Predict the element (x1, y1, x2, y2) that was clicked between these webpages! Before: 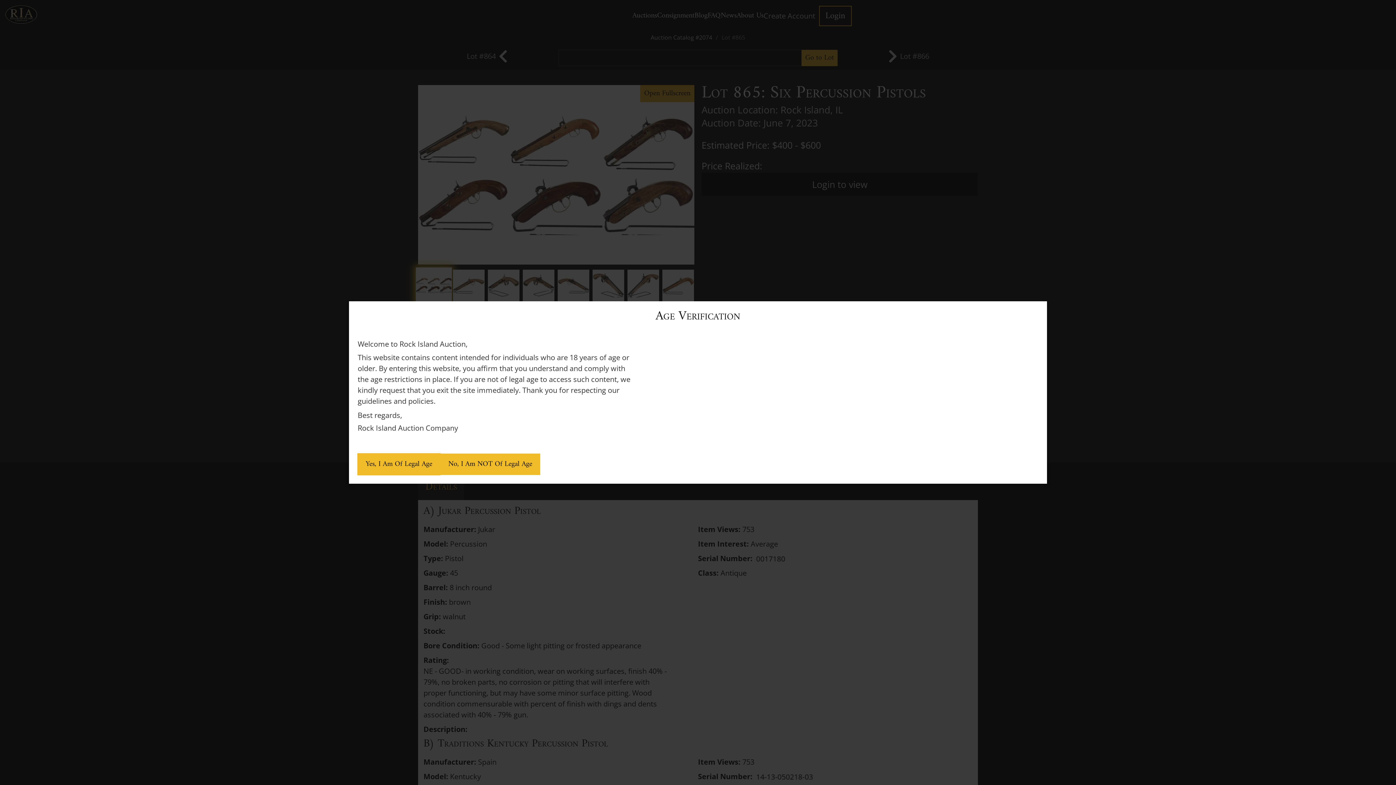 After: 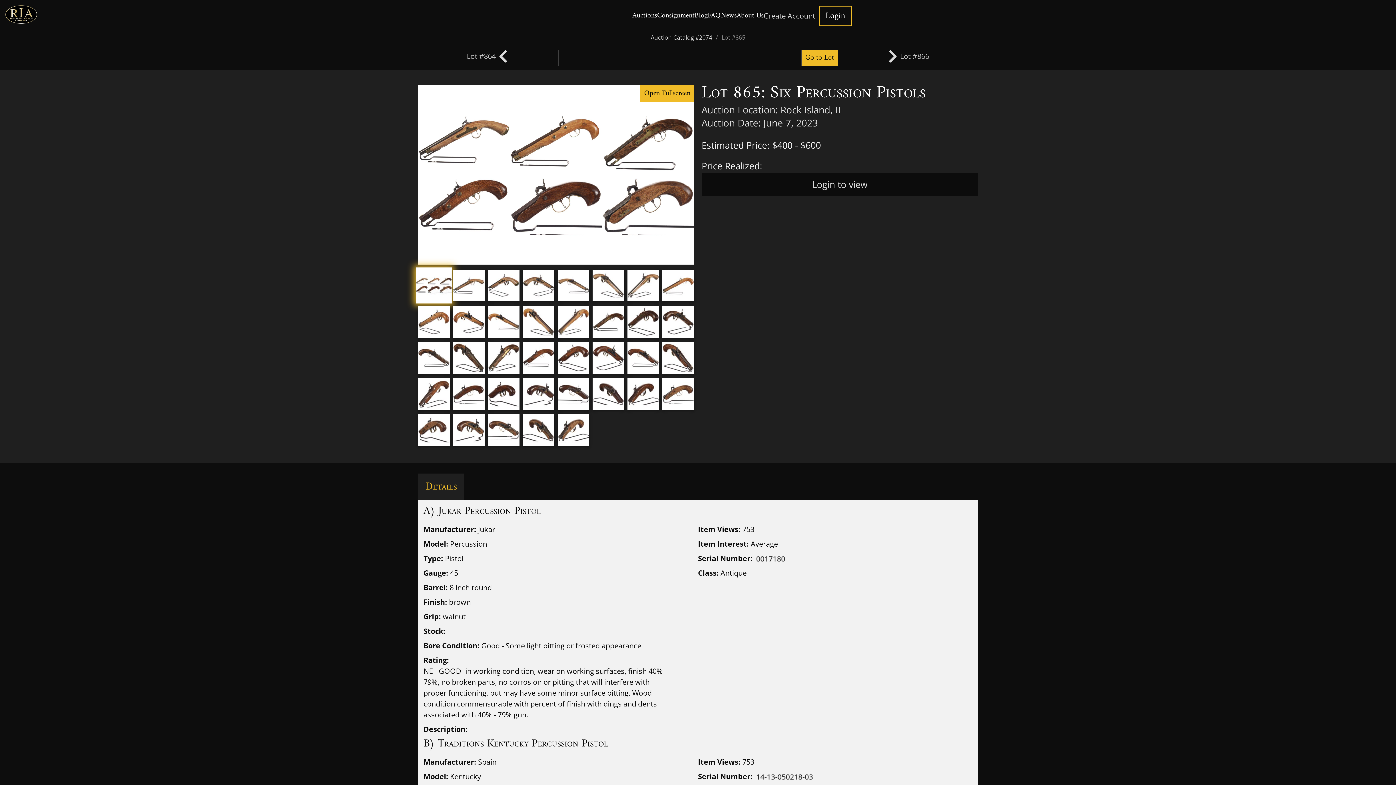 Action: bbox: (357, 453, 445, 475) label: Yes, I Am Of Legal Age